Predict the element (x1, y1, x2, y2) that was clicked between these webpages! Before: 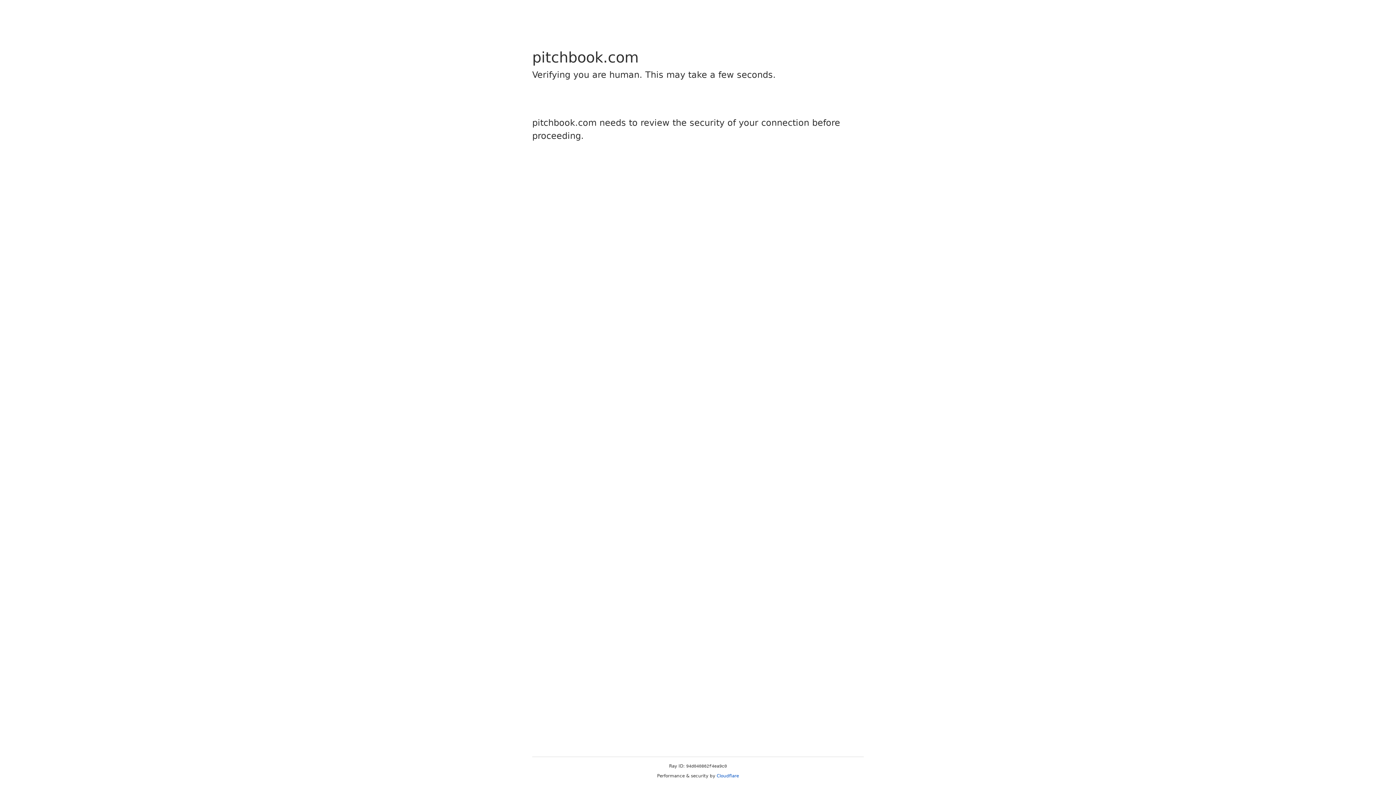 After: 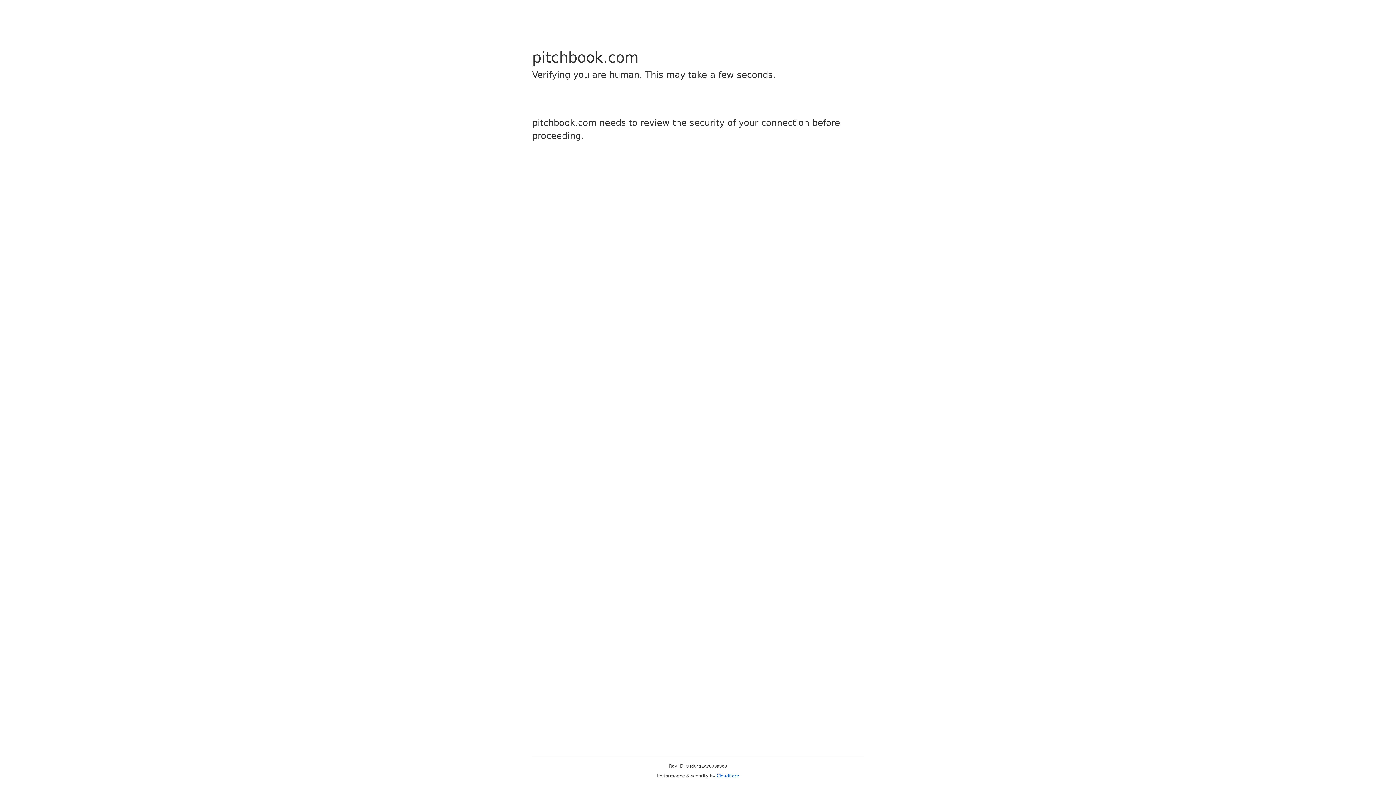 Action: label: Cloudflare bbox: (716, 773, 739, 778)